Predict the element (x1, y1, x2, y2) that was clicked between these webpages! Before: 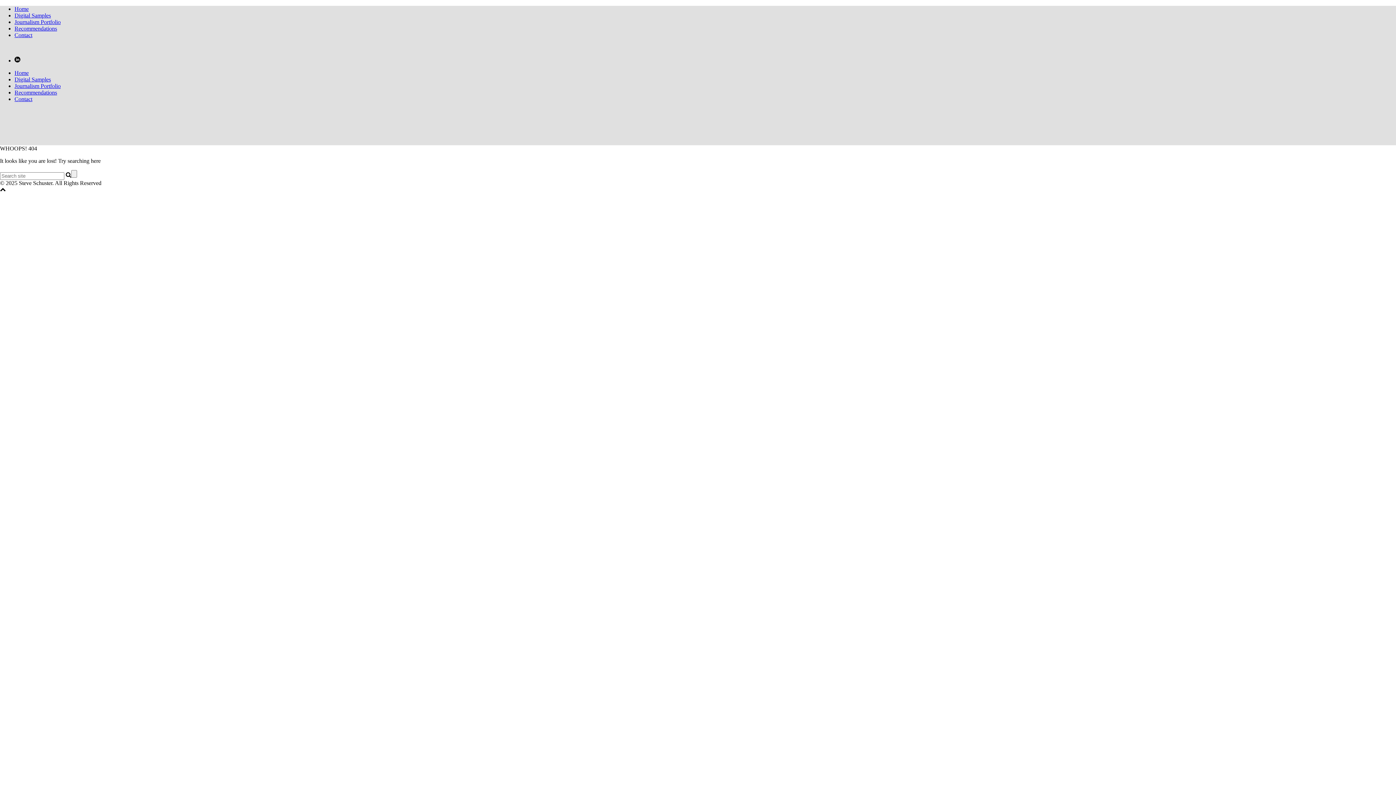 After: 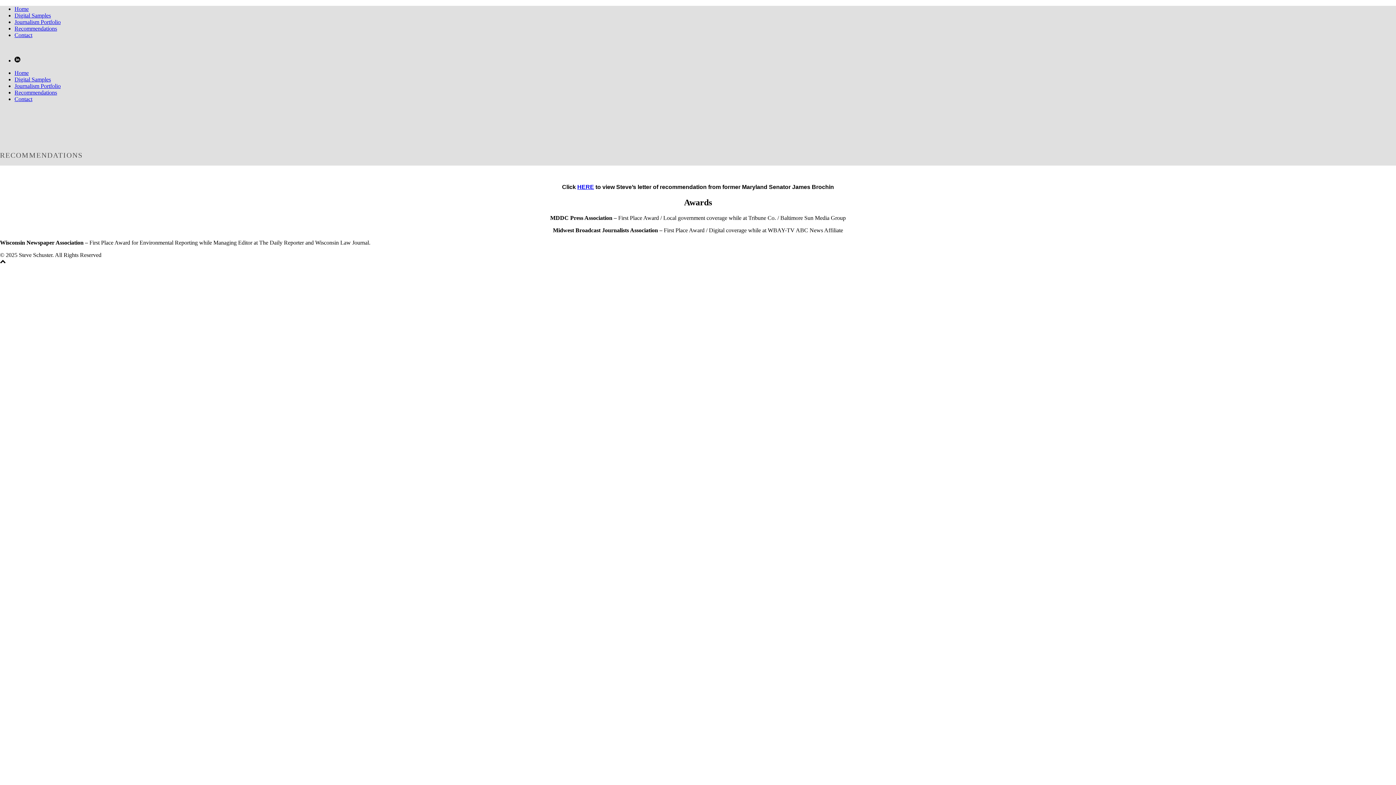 Action: label: Recommendations bbox: (14, 89, 57, 95)